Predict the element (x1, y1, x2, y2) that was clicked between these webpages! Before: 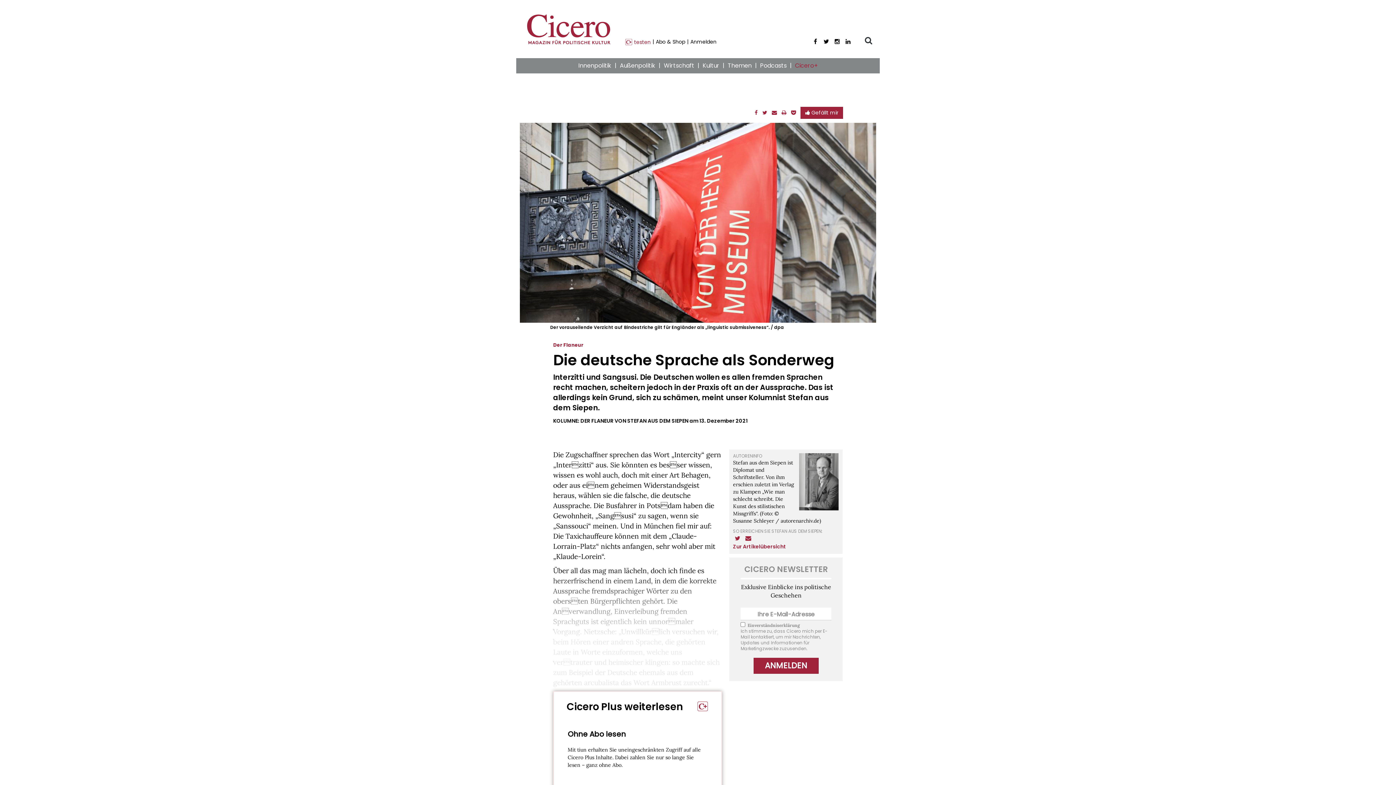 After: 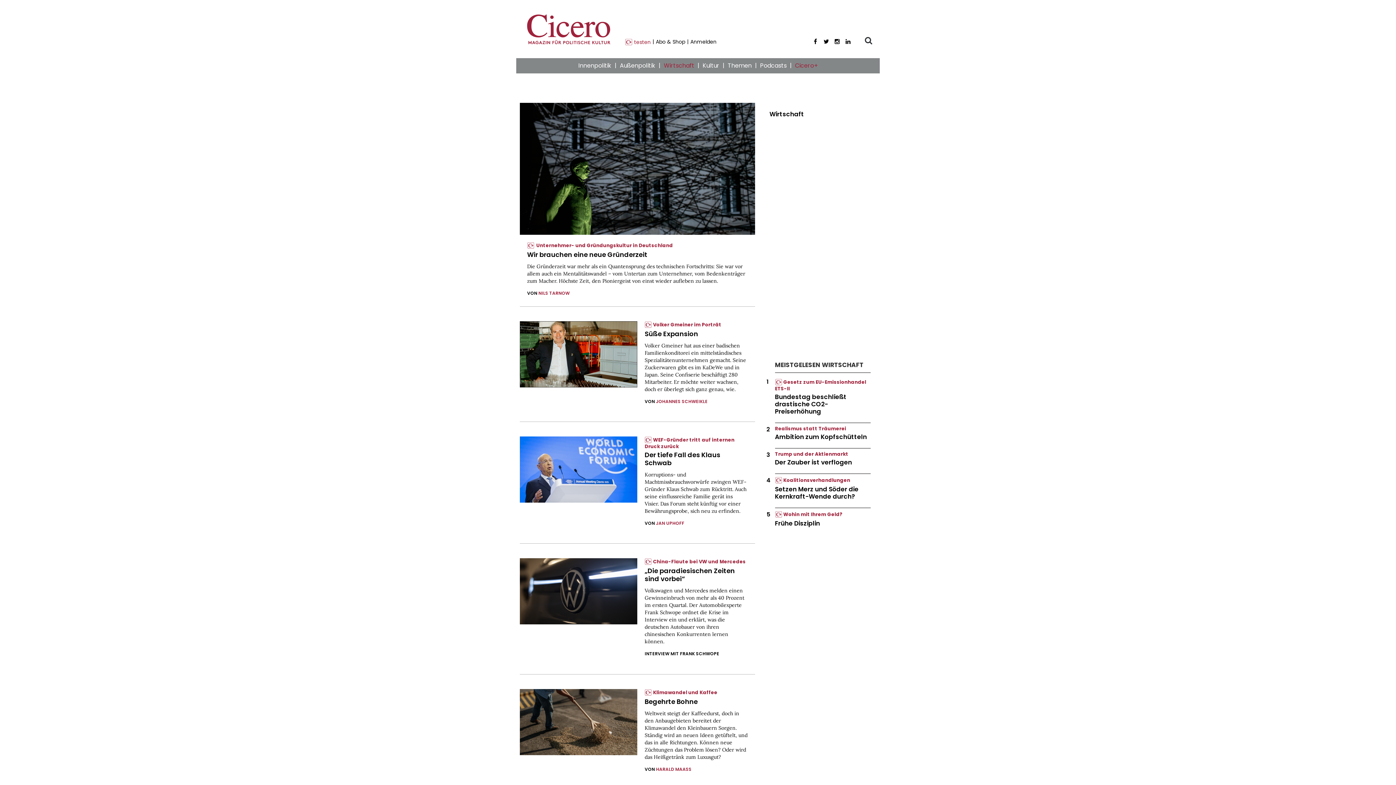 Action: label: Wirtschaft bbox: (660, 58, 697, 73)